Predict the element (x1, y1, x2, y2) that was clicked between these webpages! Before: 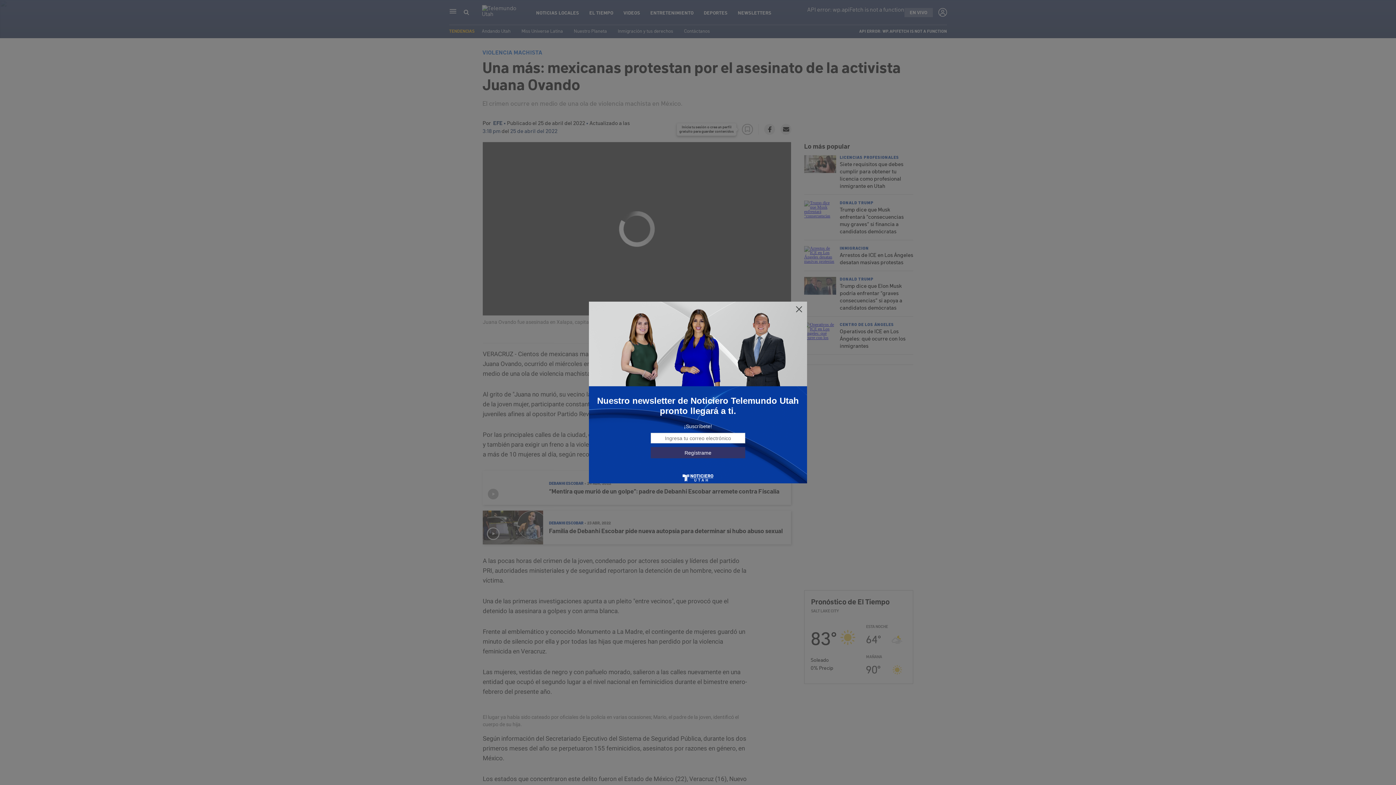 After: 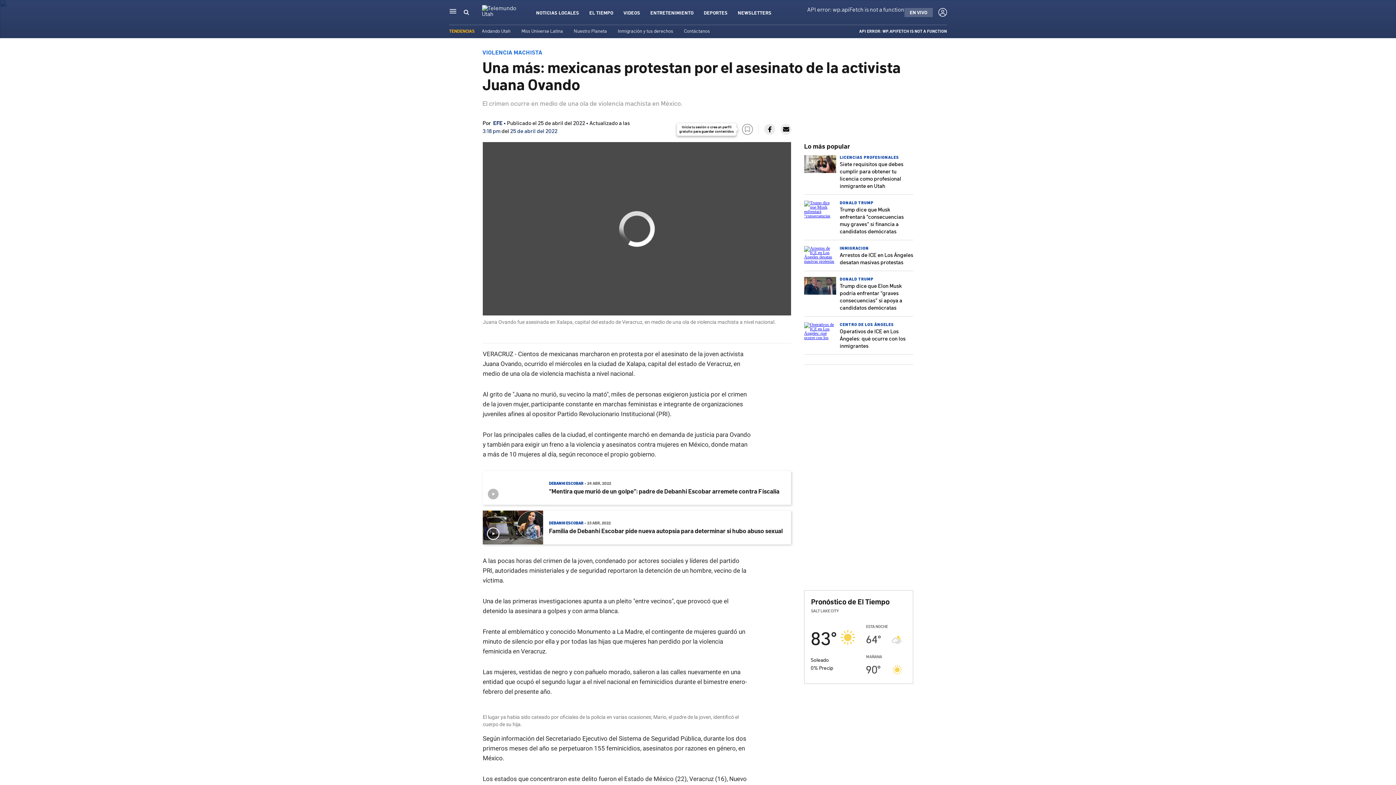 Action: bbox: (795, 305, 803, 313)